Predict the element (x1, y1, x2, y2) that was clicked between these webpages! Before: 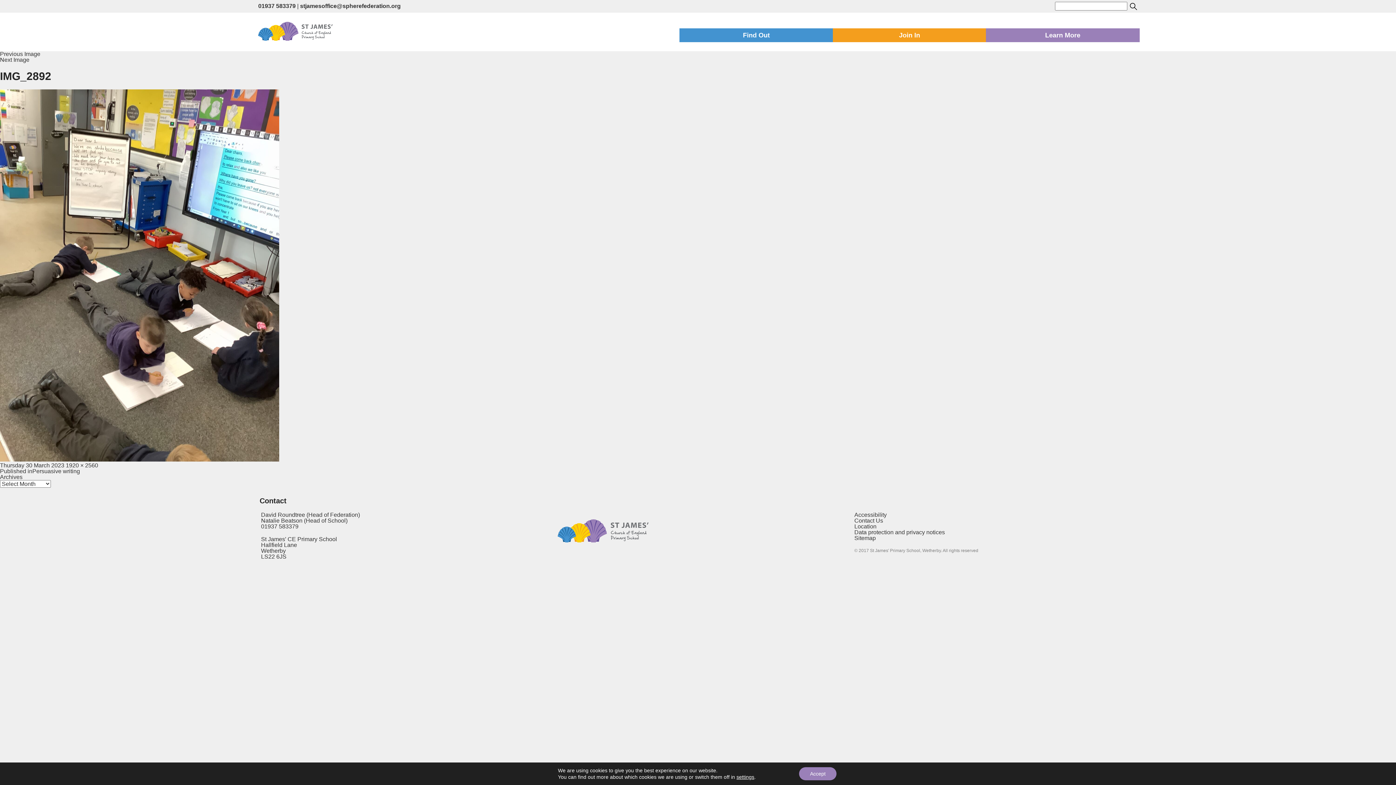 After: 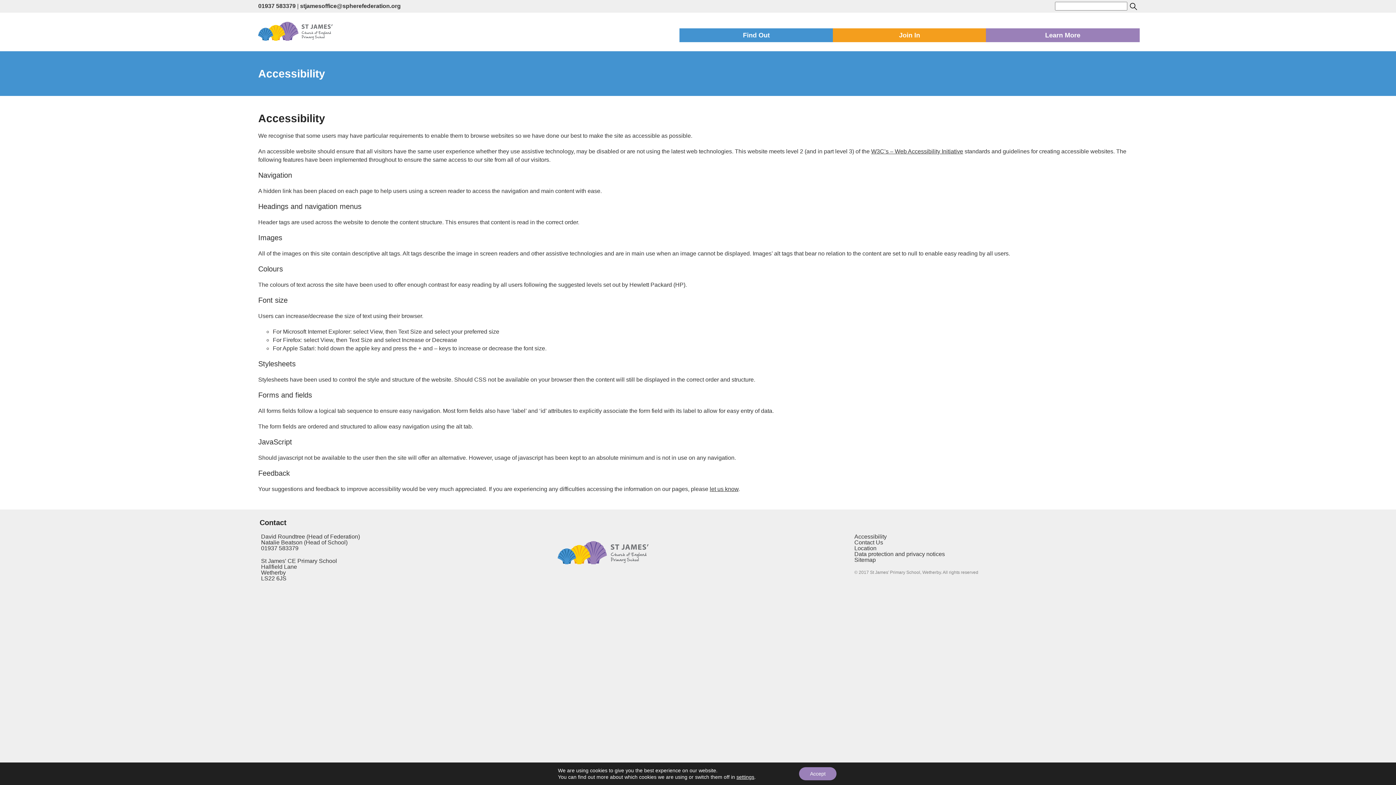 Action: bbox: (854, 512, 886, 518) label: Accessibility